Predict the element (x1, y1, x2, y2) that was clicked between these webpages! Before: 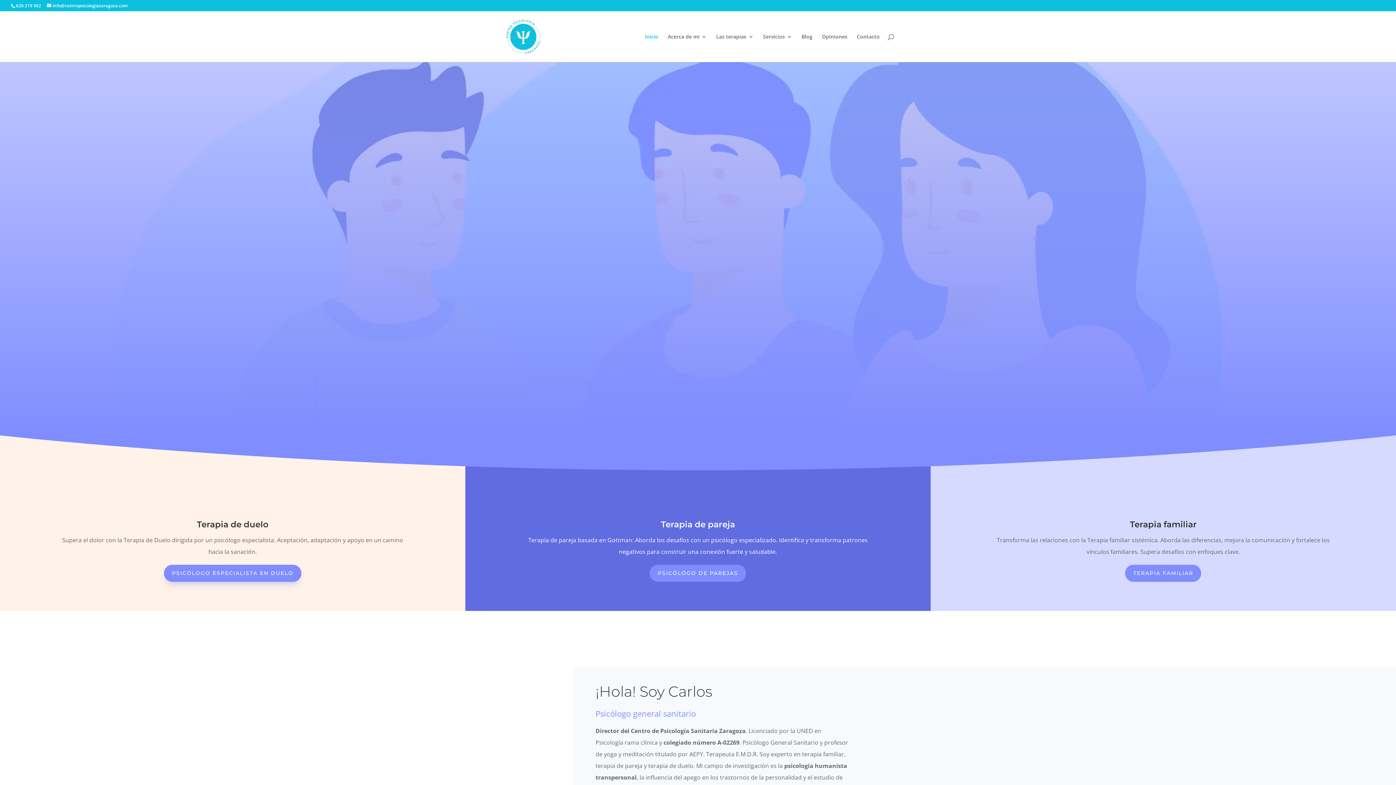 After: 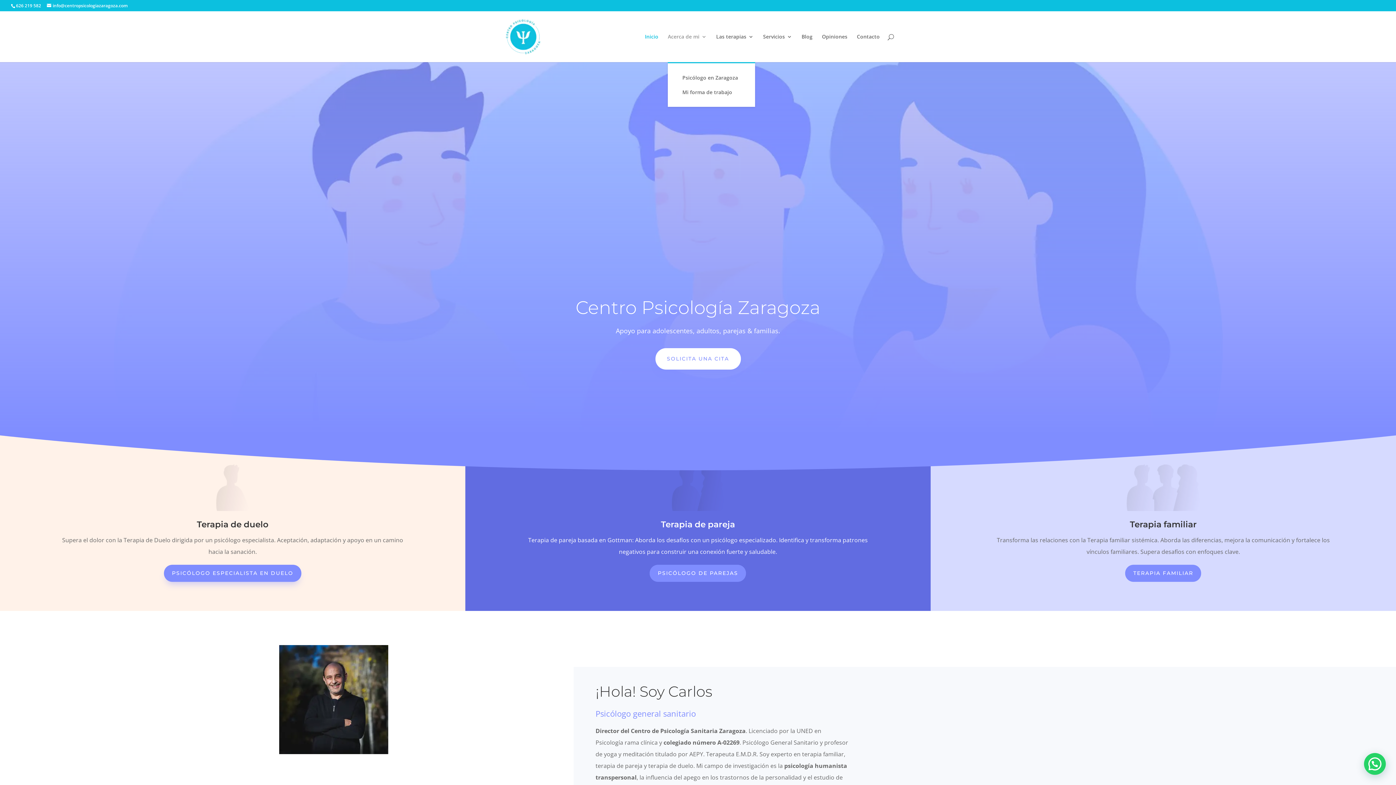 Action: bbox: (668, 34, 706, 62) label: Acerca de mi